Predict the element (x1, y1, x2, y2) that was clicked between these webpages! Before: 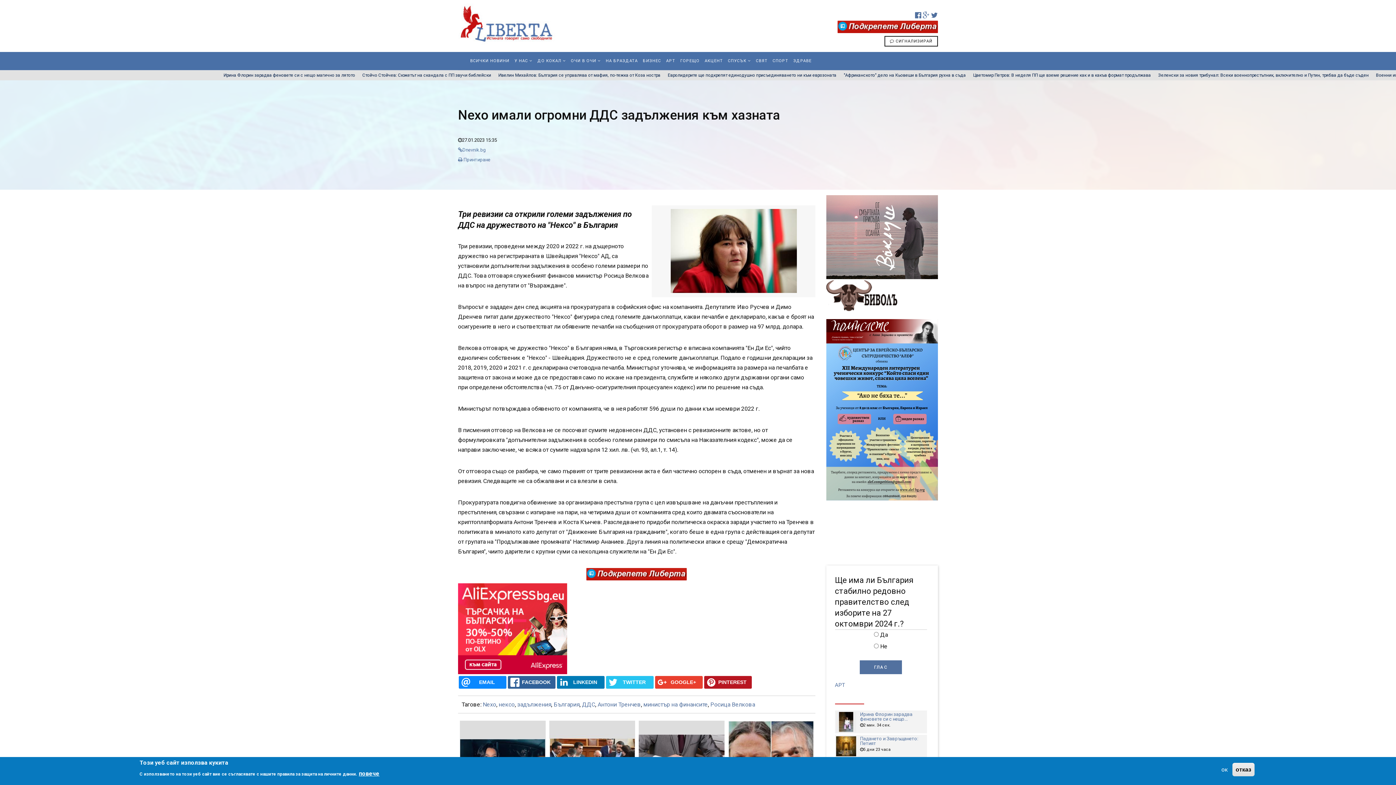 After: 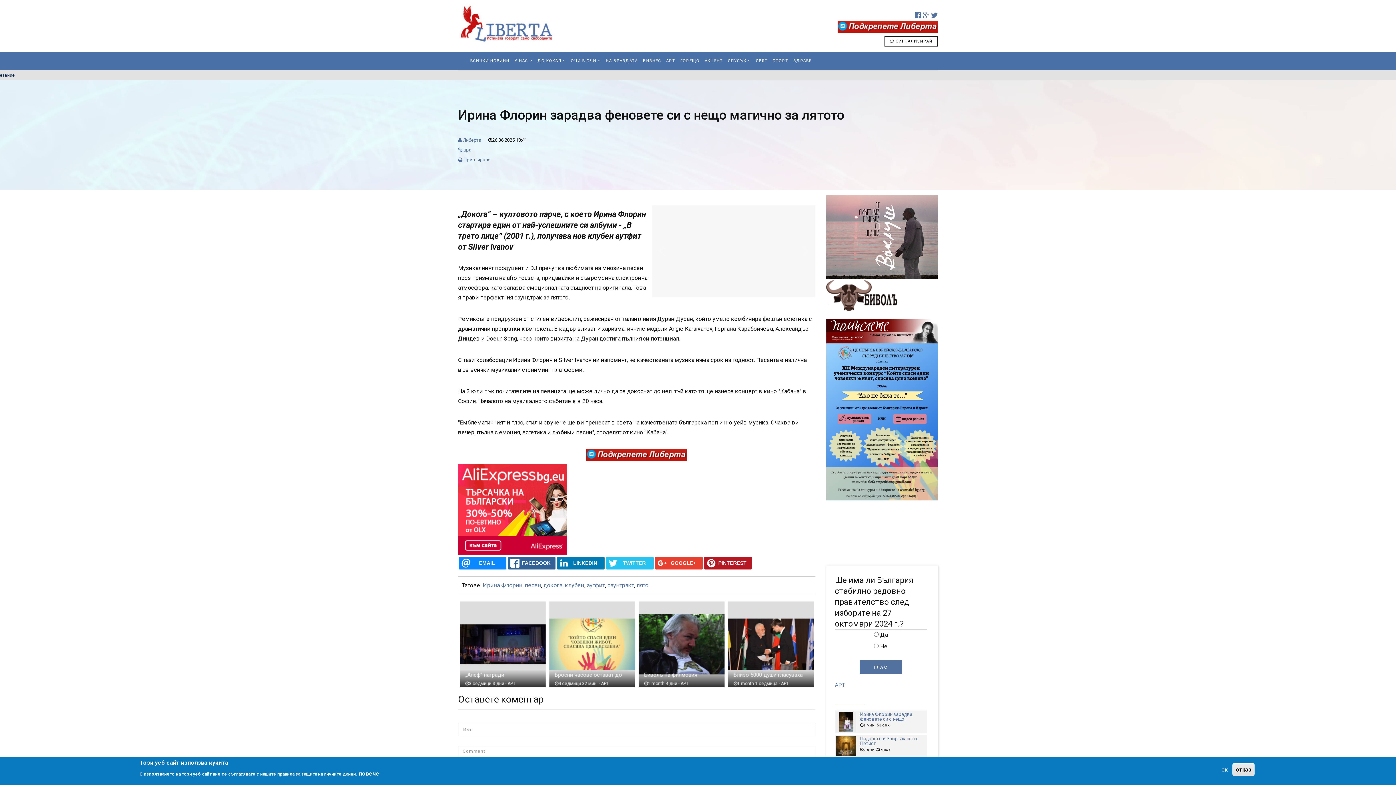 Action: bbox: (836, 719, 856, 724)